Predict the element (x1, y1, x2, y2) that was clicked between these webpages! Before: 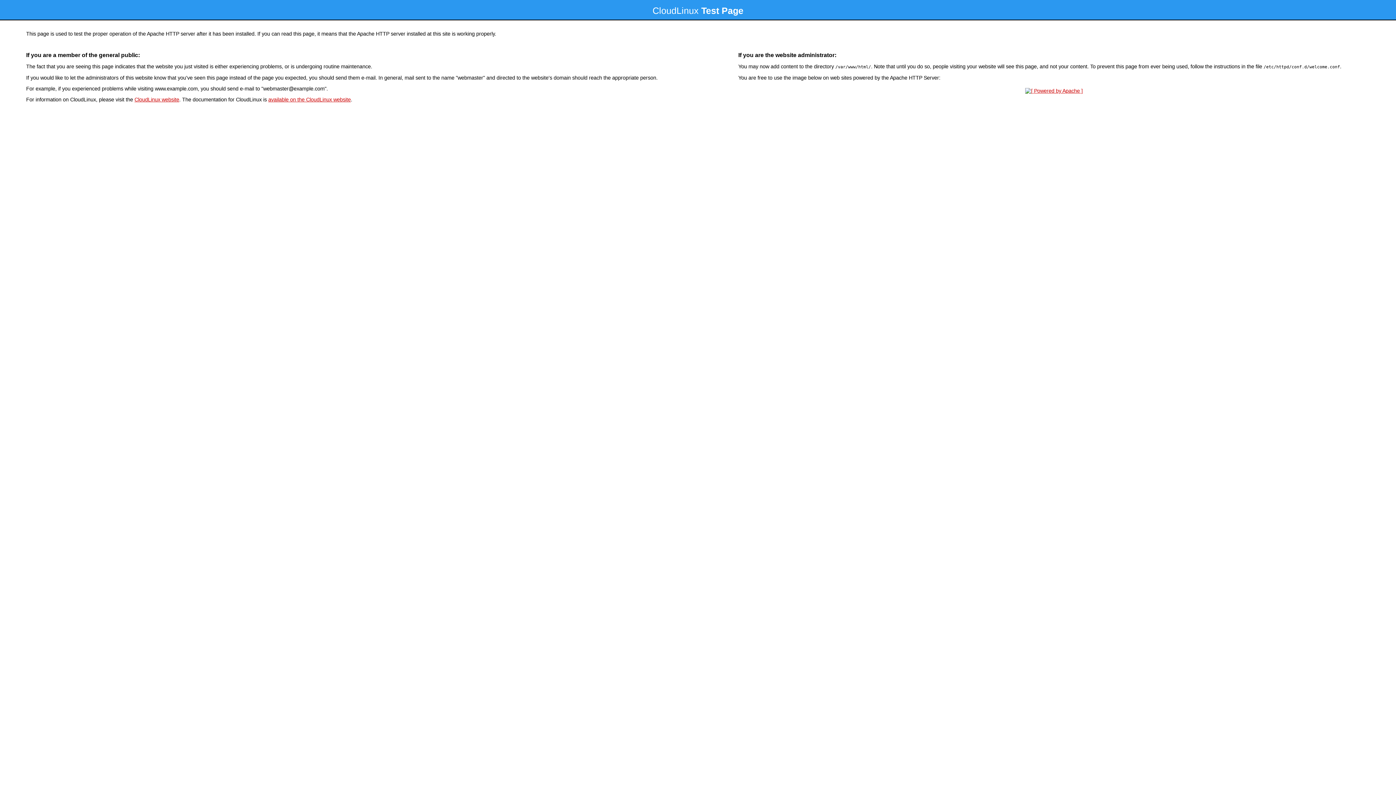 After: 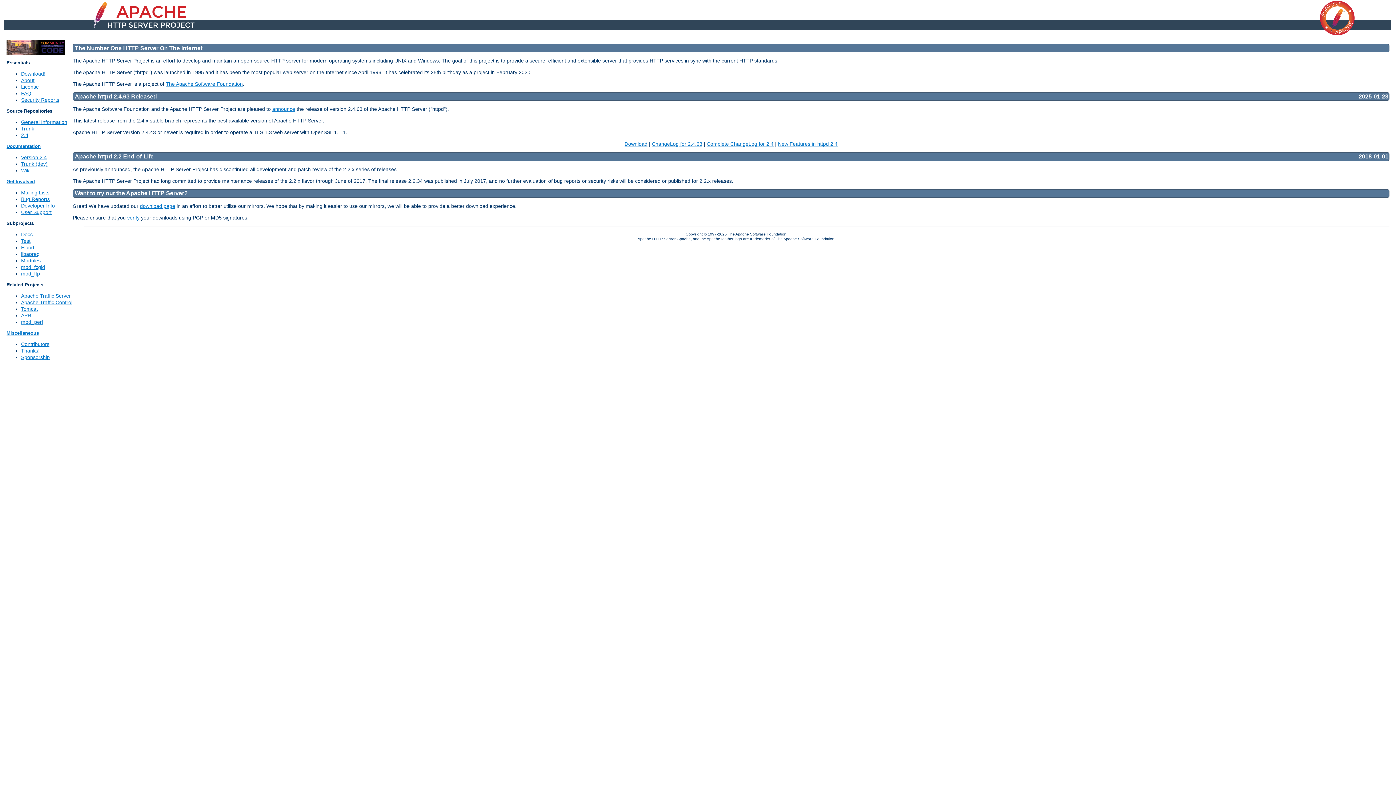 Action: bbox: (1023, 88, 1085, 93)